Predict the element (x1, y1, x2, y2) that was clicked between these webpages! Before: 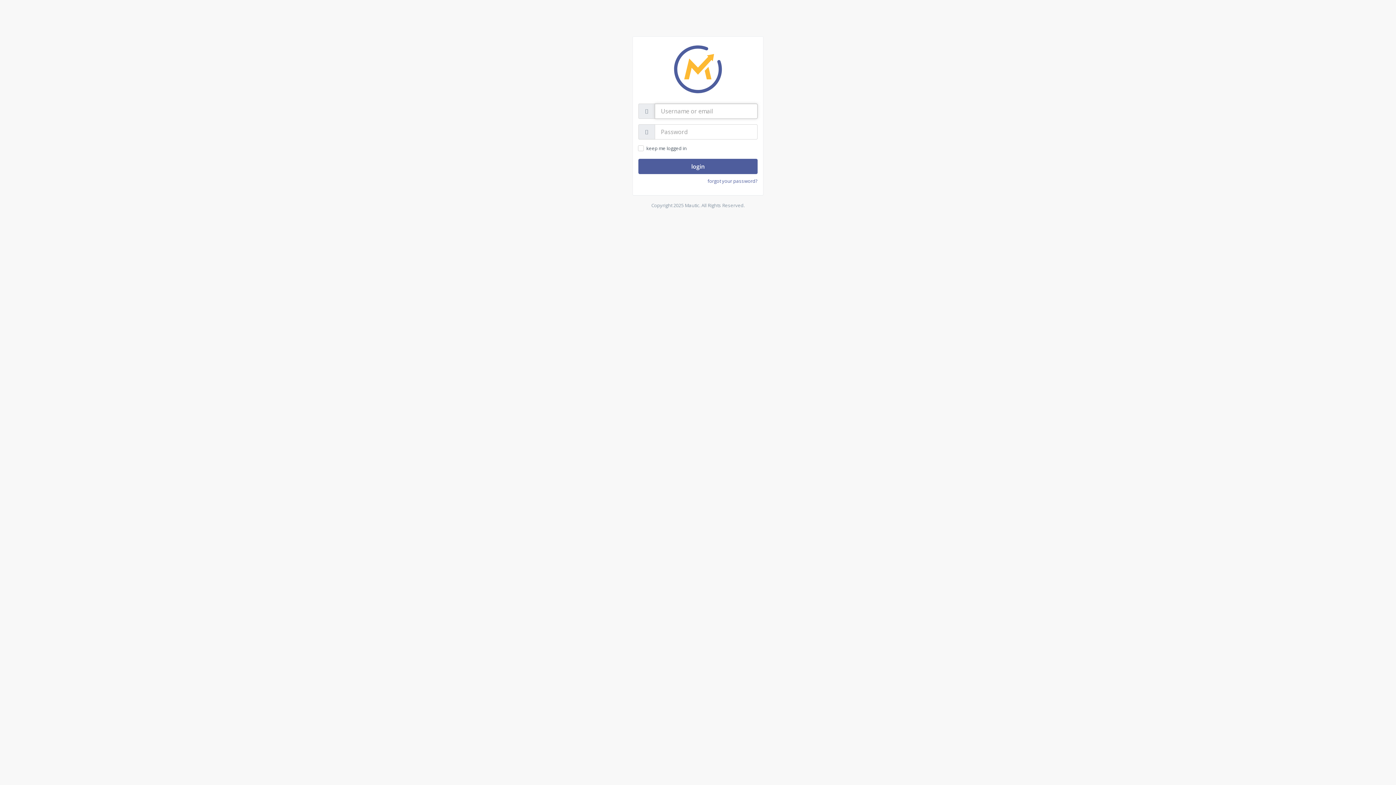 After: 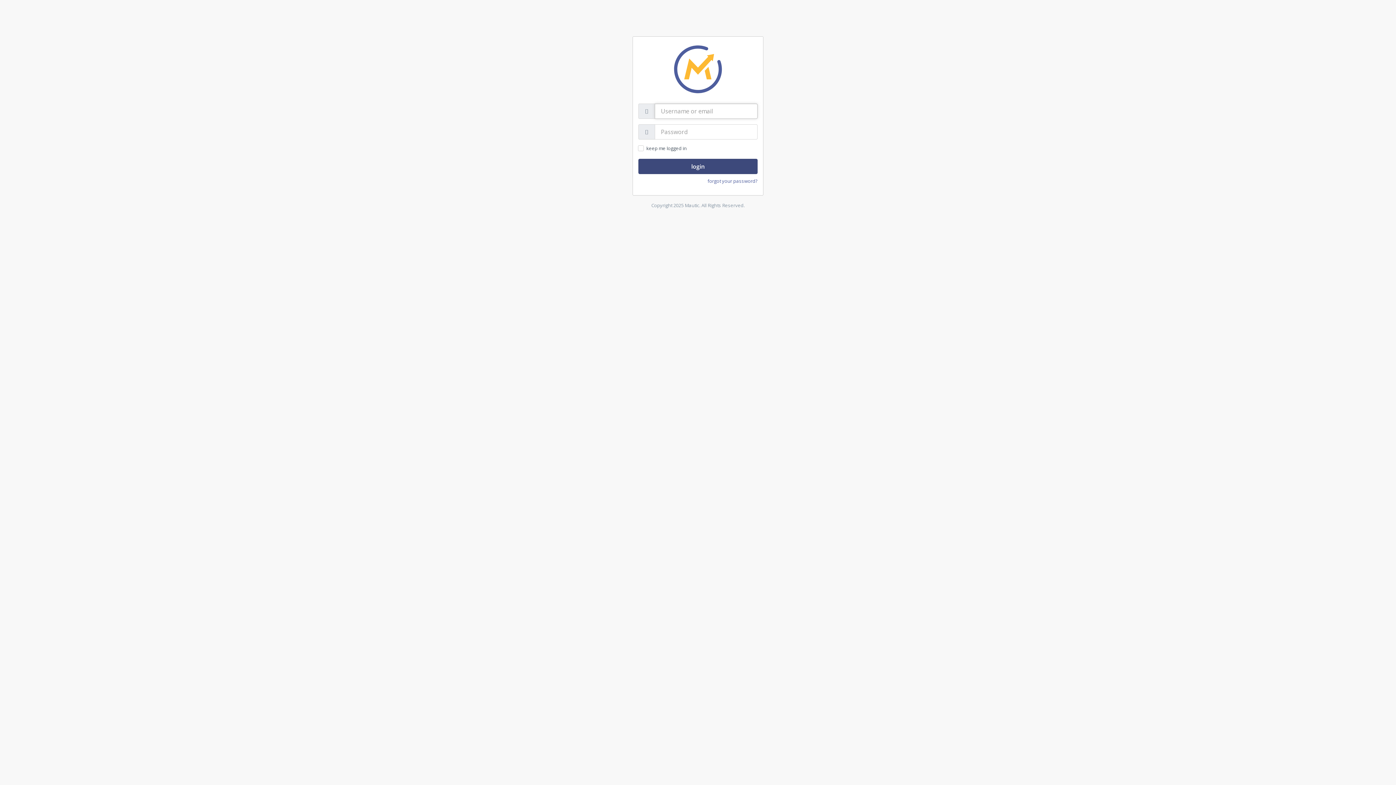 Action: bbox: (638, 158, 757, 174) label: login